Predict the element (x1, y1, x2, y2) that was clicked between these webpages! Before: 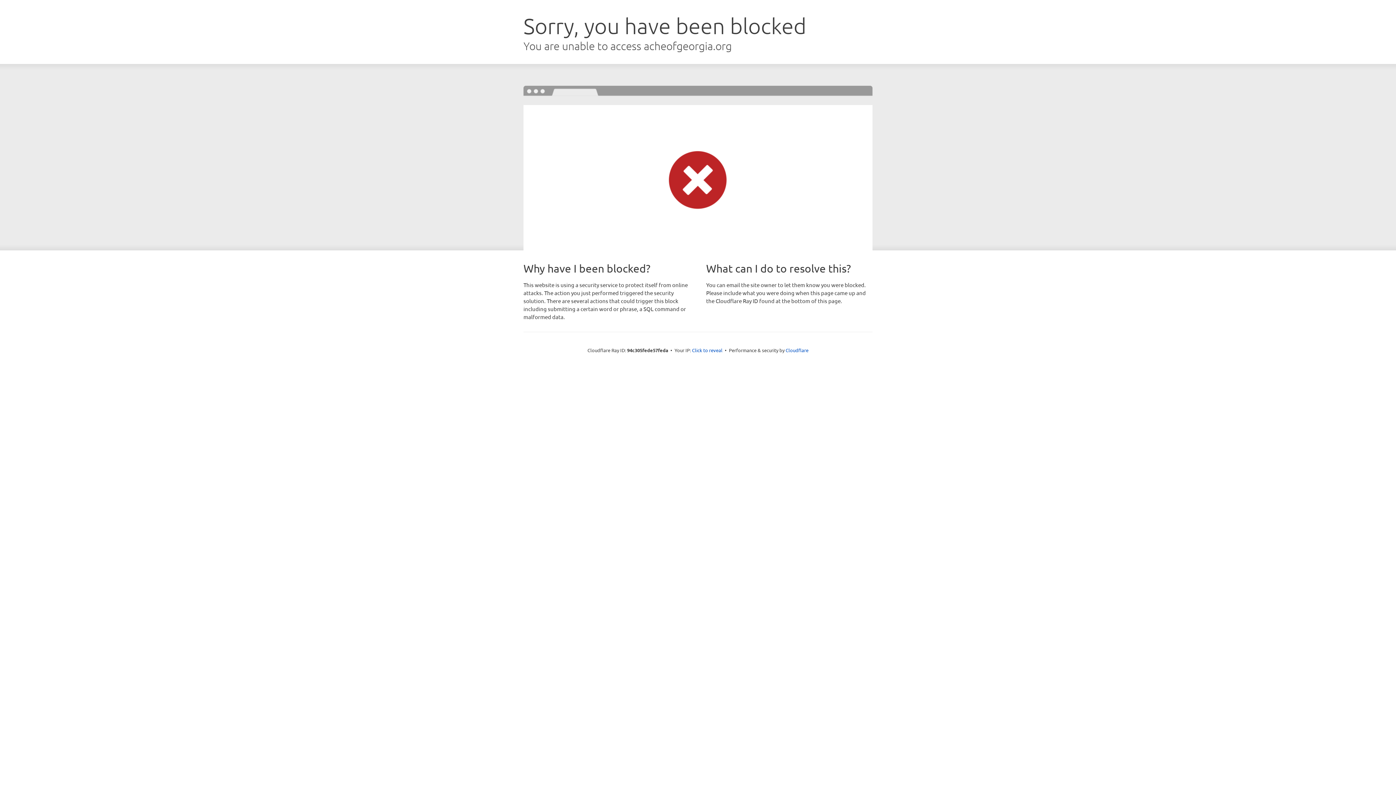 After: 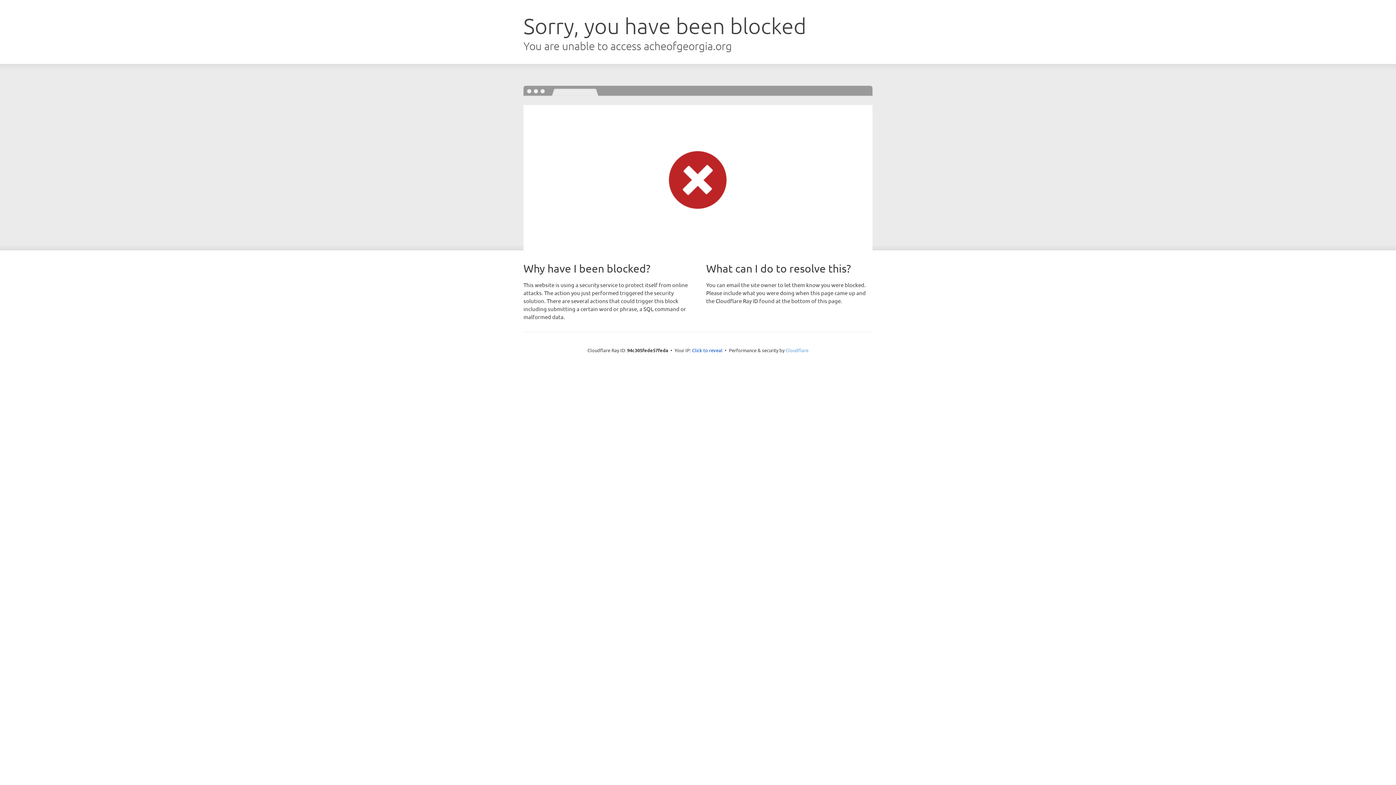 Action: label: Cloudflare bbox: (785, 347, 808, 353)